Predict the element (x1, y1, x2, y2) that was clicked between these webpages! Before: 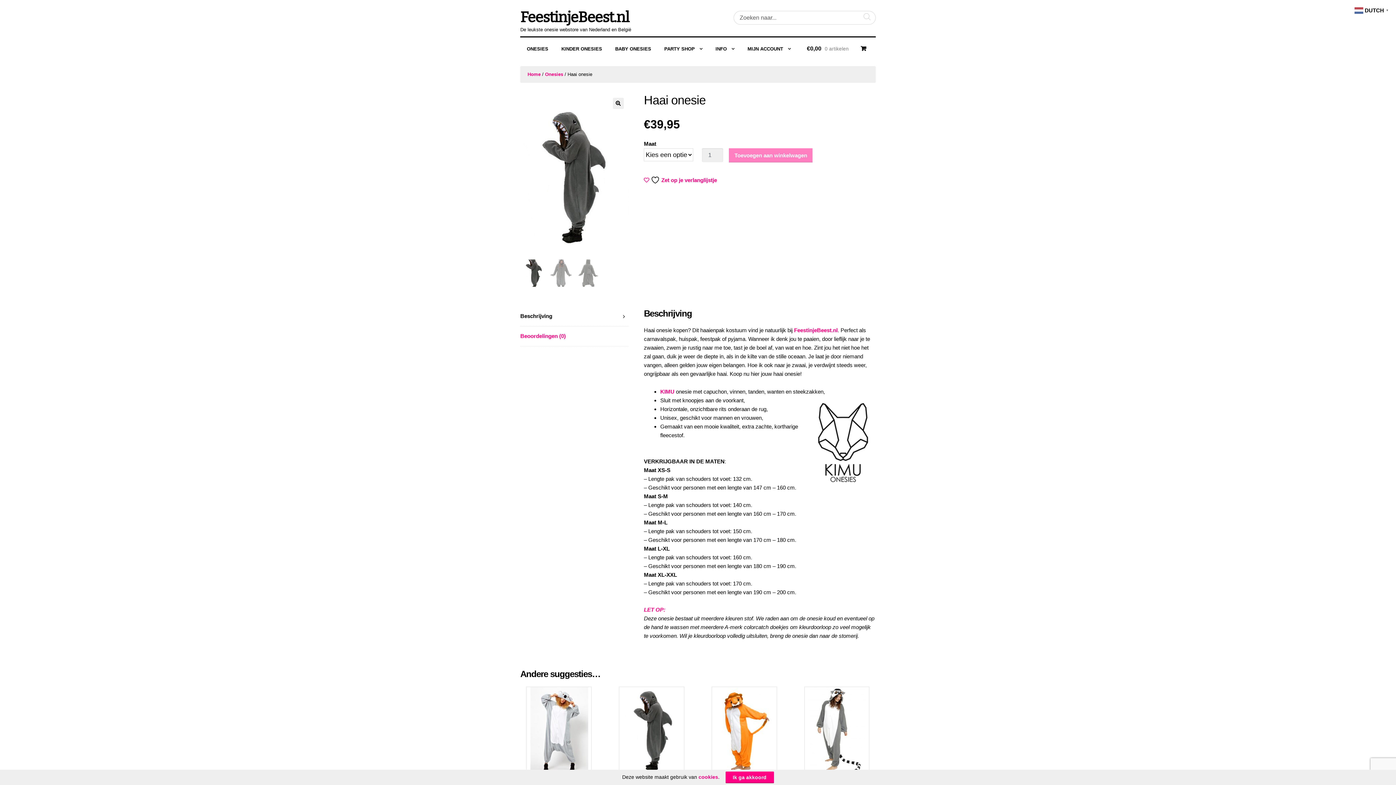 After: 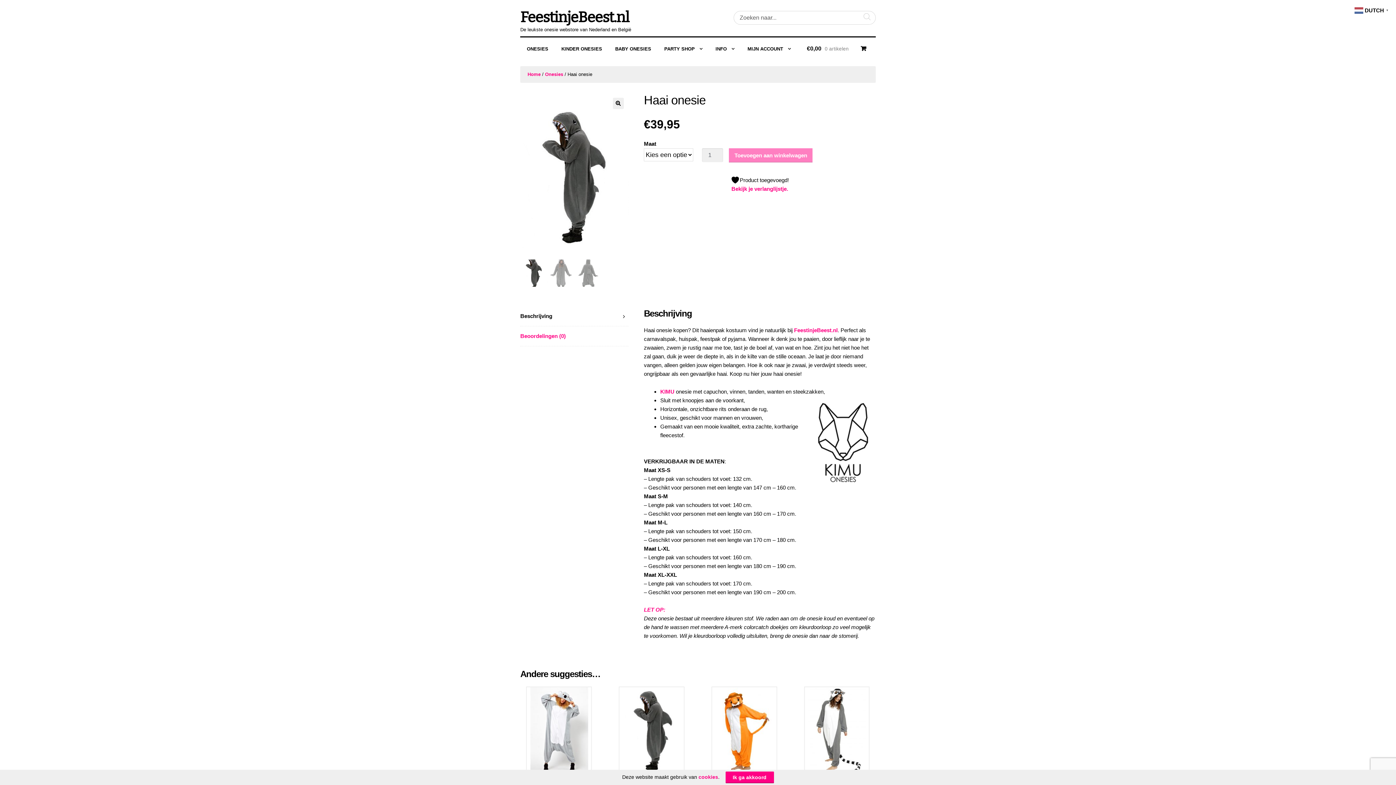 Action: bbox: (644, 177, 718, 183) label:   Zet op je verlanglijstje 